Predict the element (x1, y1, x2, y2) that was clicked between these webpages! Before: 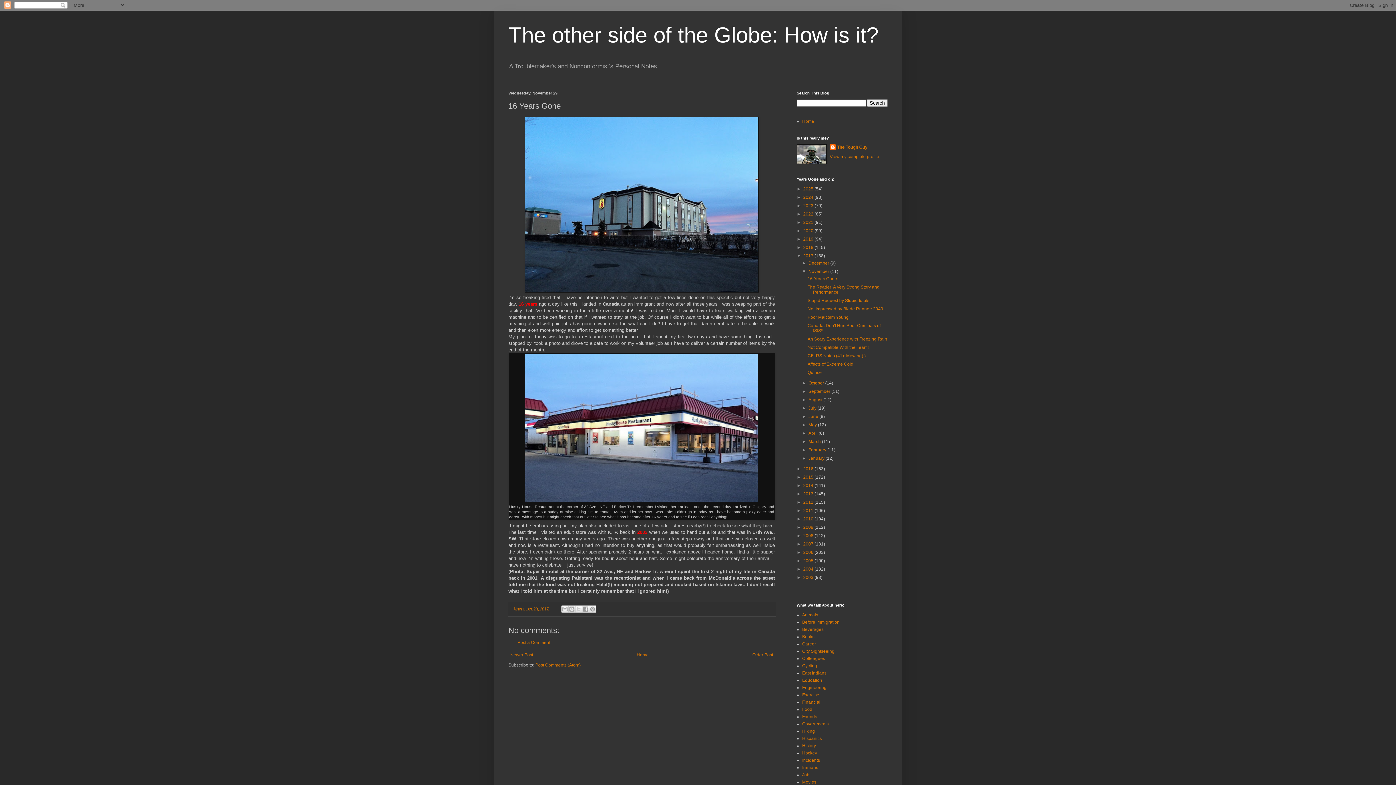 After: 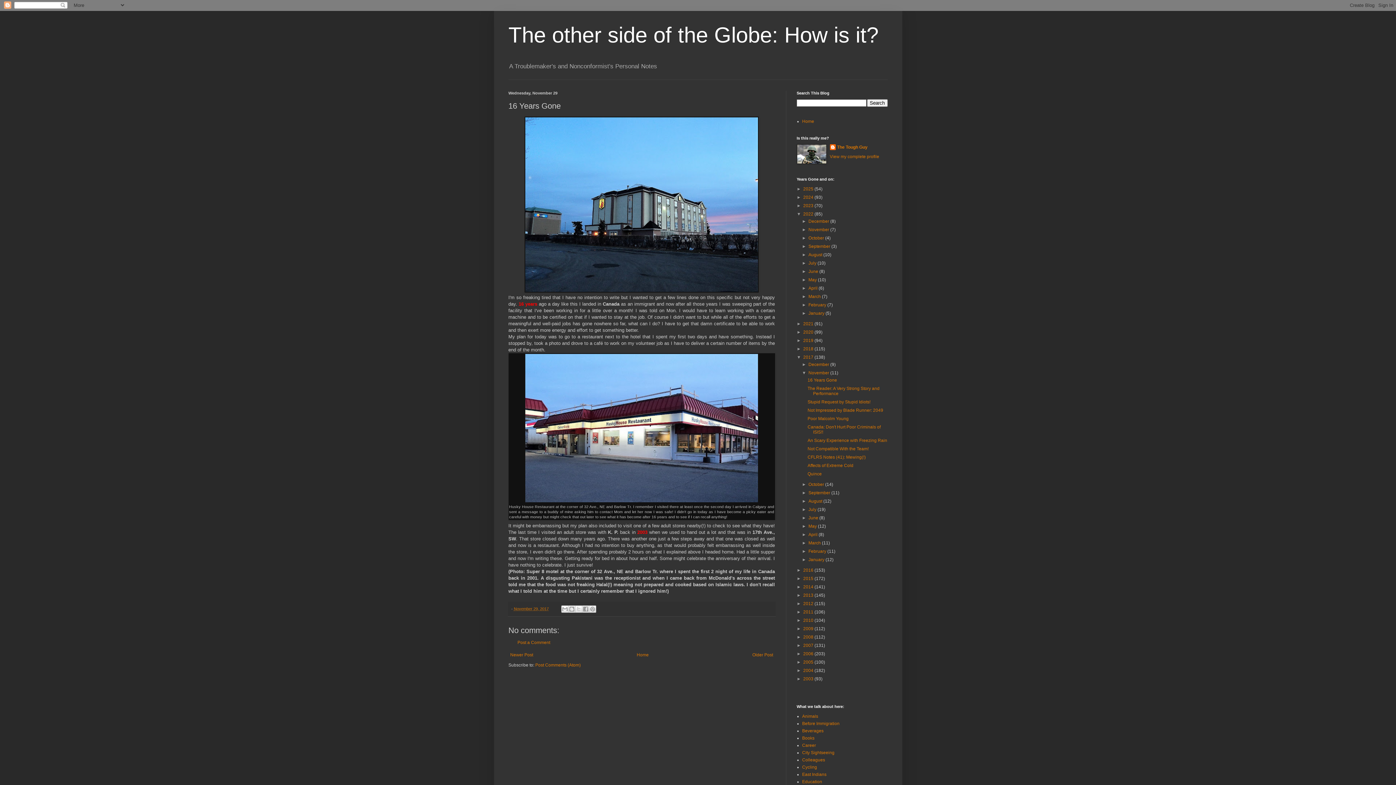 Action: label: ►   bbox: (796, 211, 803, 216)